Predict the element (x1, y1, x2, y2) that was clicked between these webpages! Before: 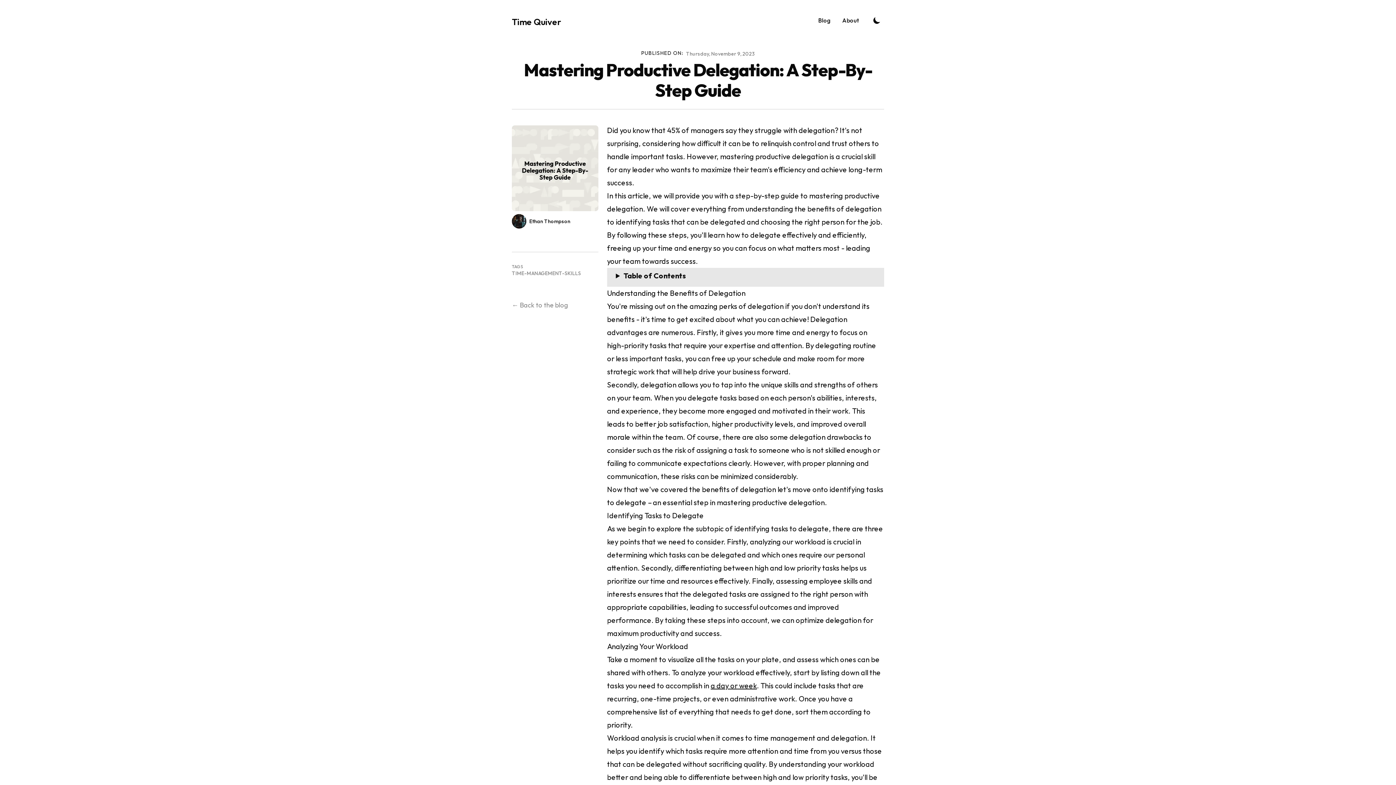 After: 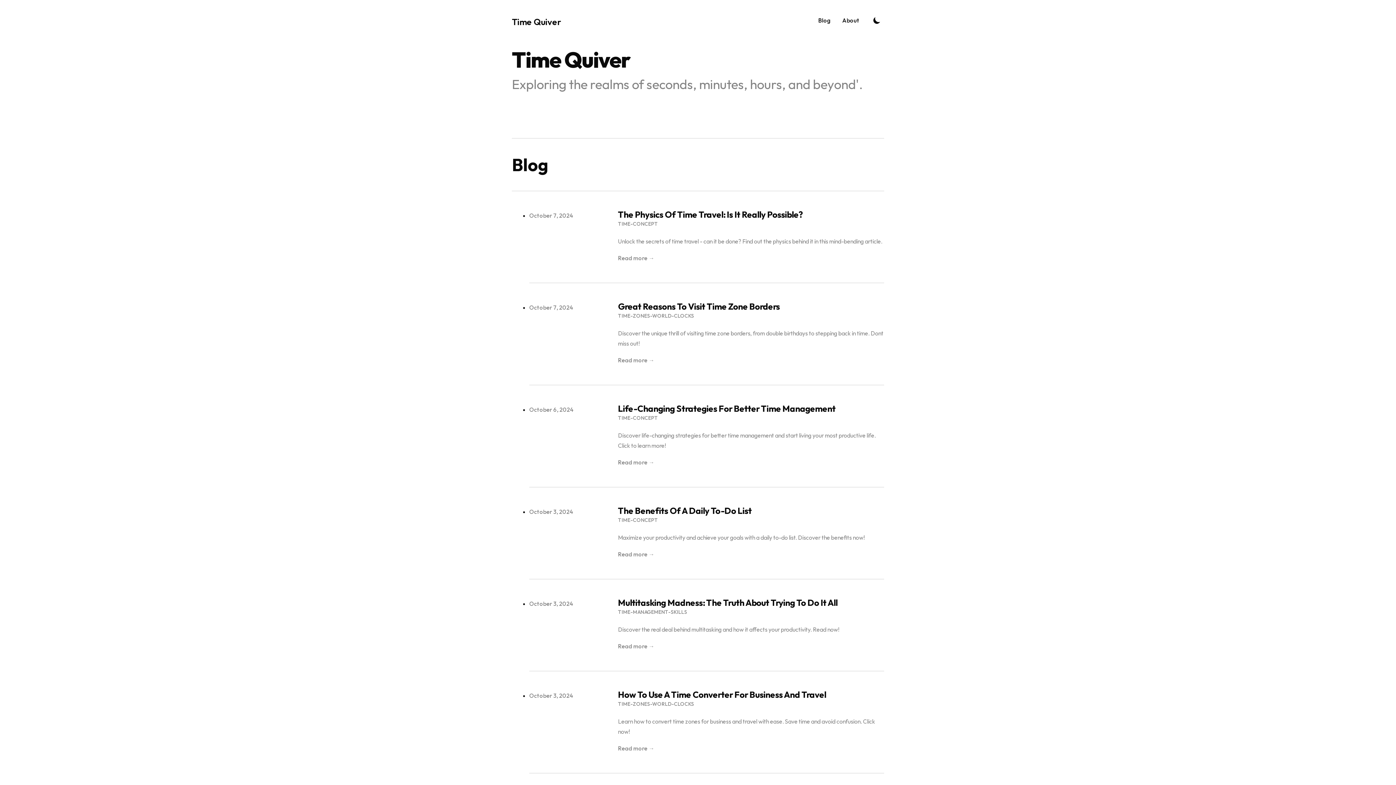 Action: label: Time Quiver bbox: (512, 16, 561, 24)